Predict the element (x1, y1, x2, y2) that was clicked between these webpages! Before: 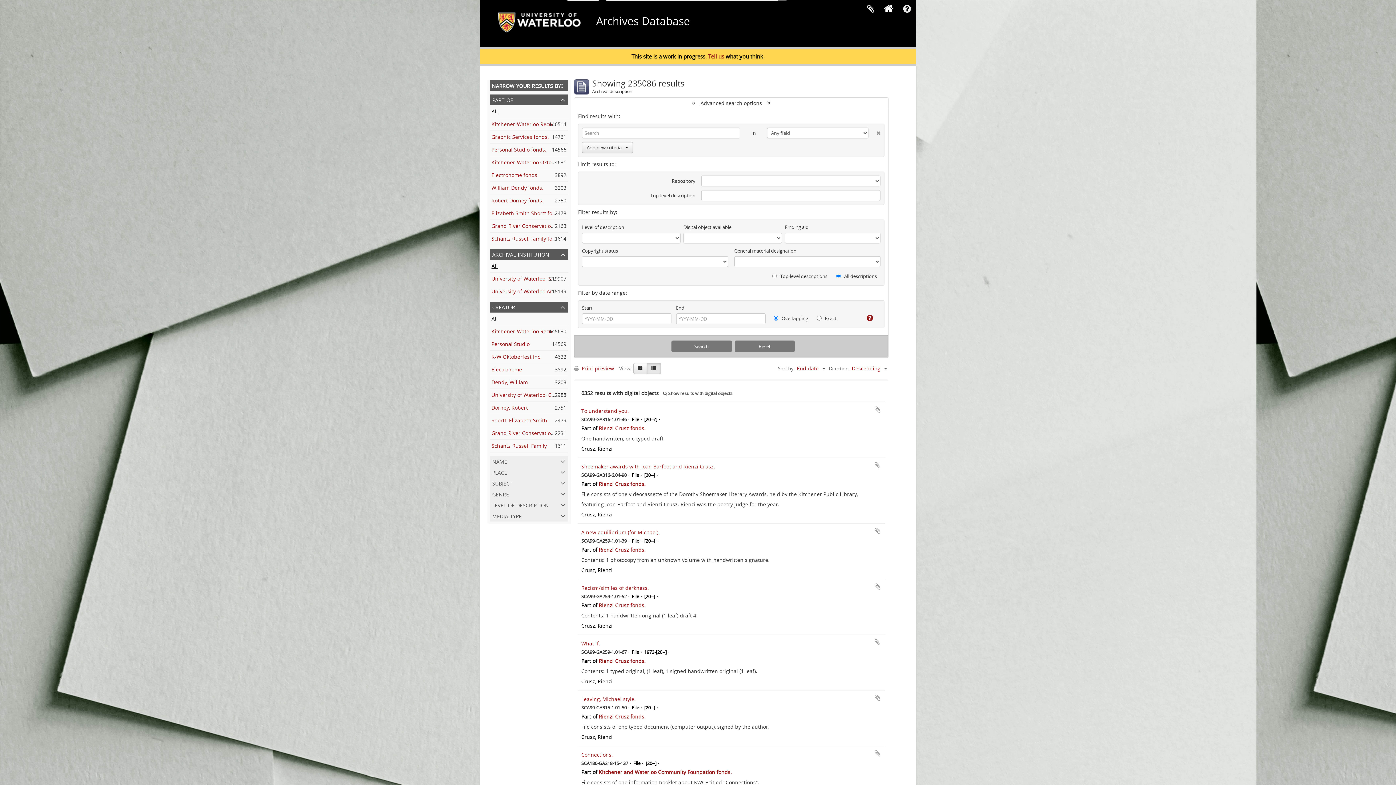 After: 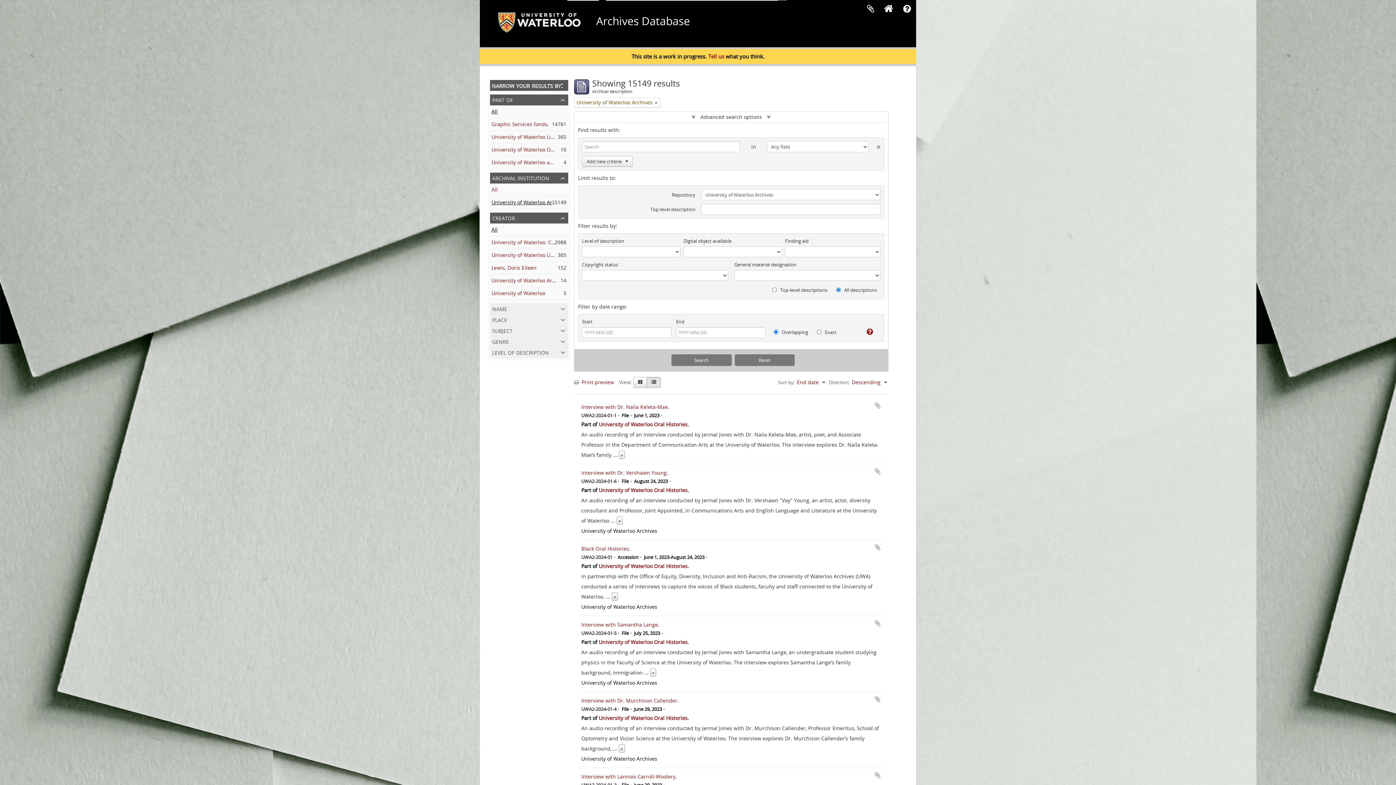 Action: label: University of Waterloo Archives
, 15149 results bbox: (491, 288, 567, 294)